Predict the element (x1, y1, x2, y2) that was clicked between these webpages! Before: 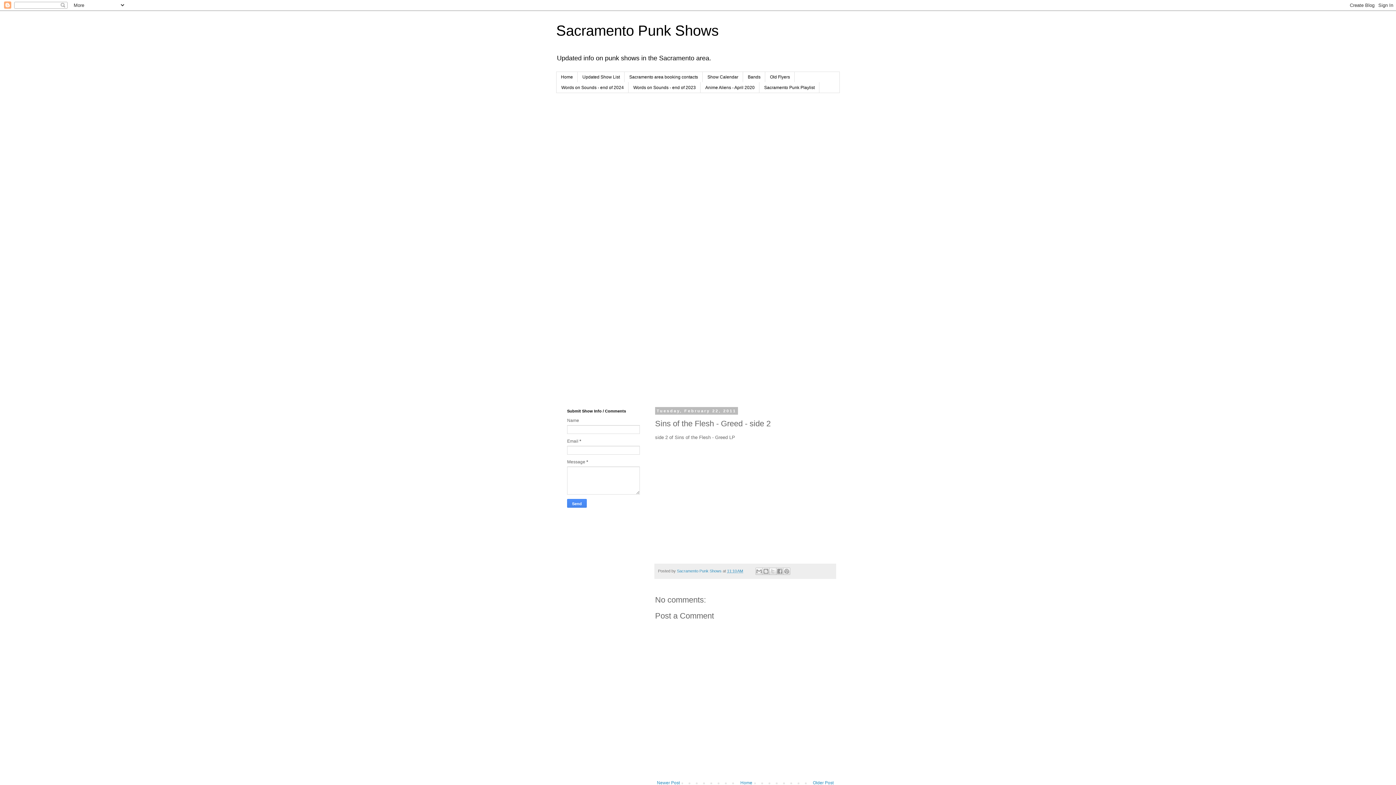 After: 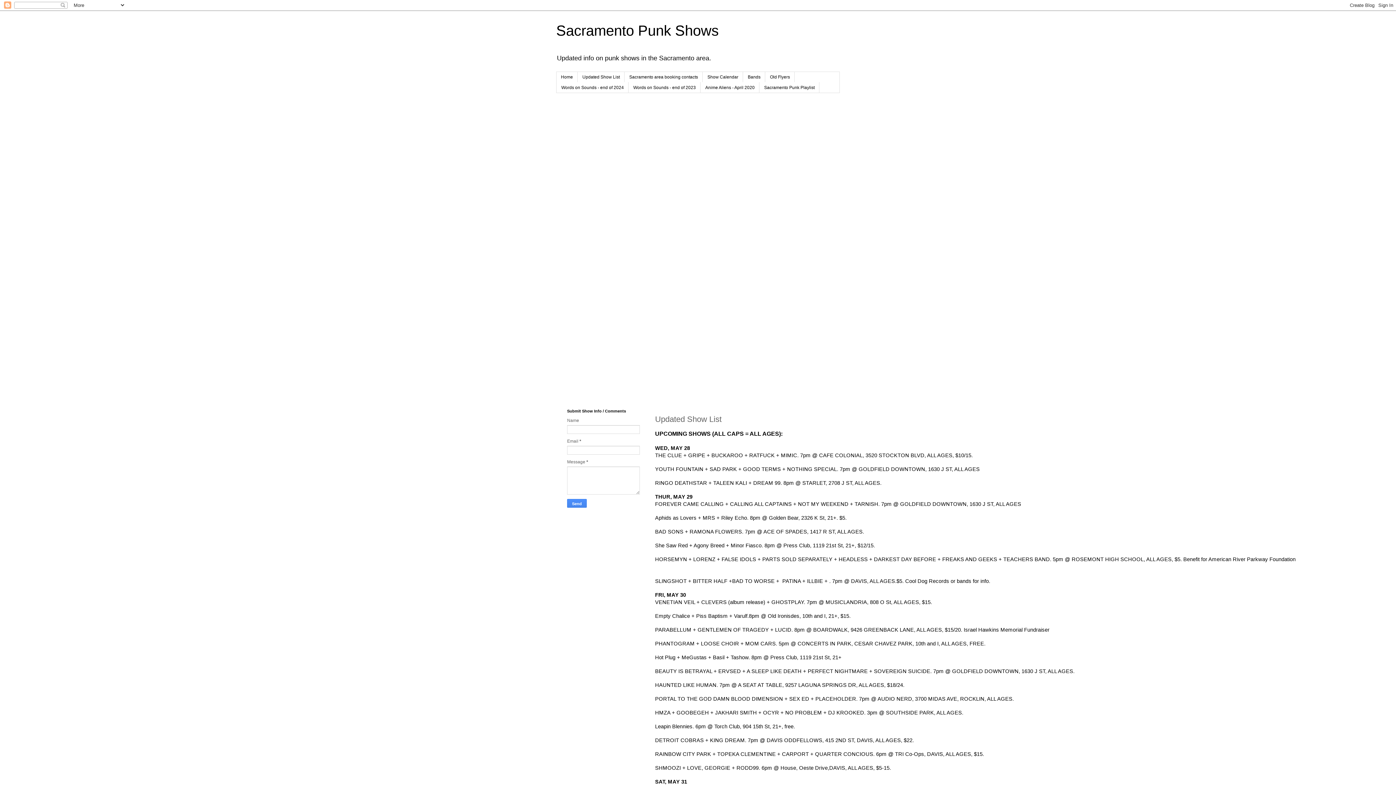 Action: bbox: (577, 72, 624, 82) label: Updated Show List